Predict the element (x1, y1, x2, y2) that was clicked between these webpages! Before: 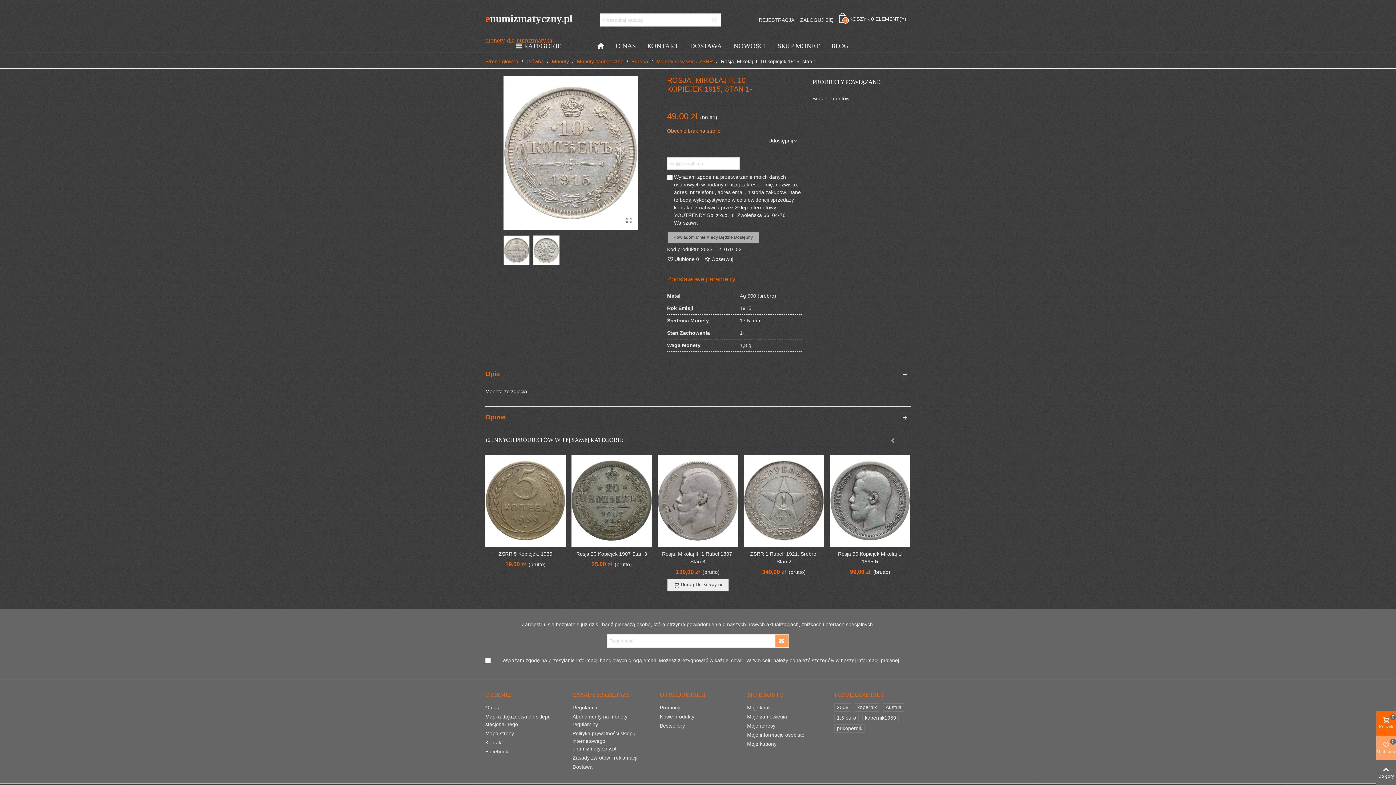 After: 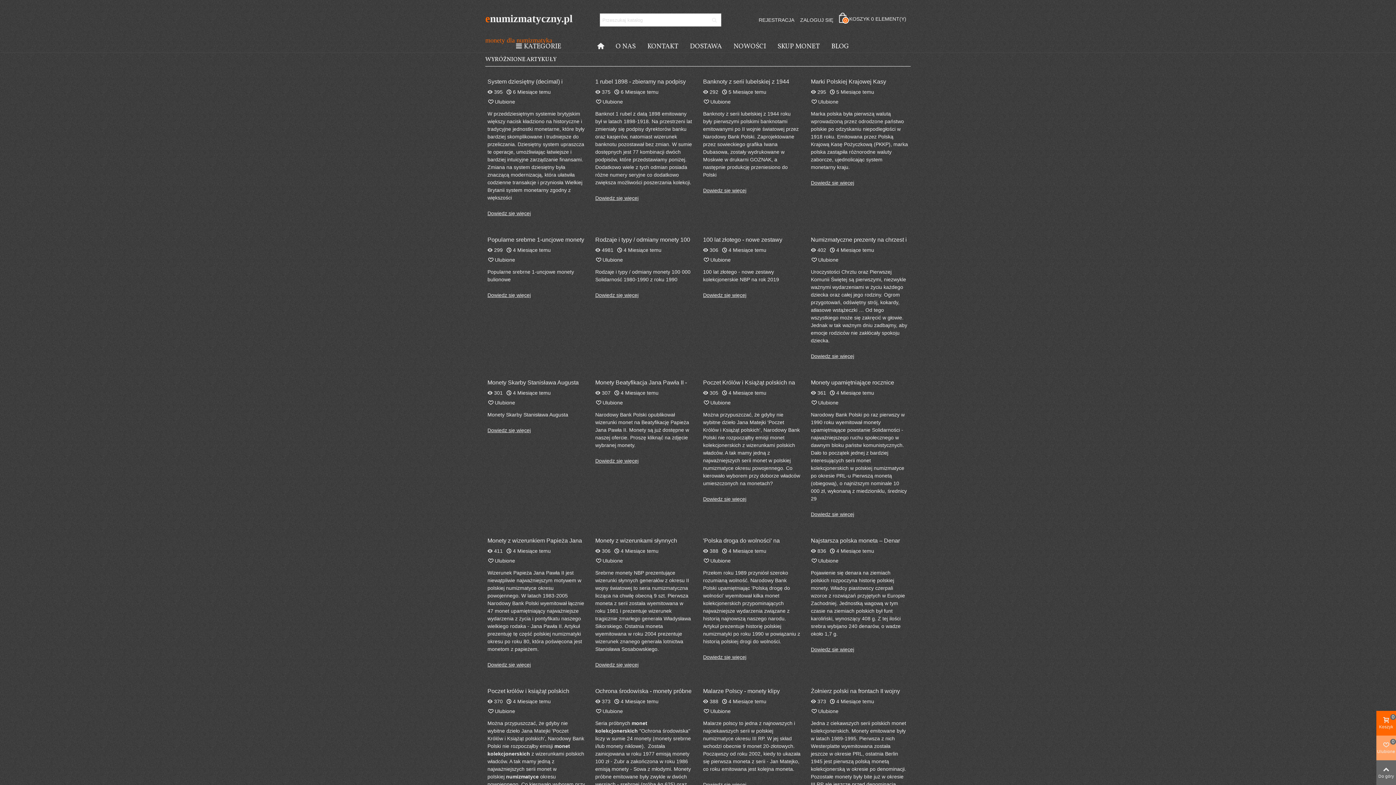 Action: bbox: (825, 40, 855, 53) label: BLOG